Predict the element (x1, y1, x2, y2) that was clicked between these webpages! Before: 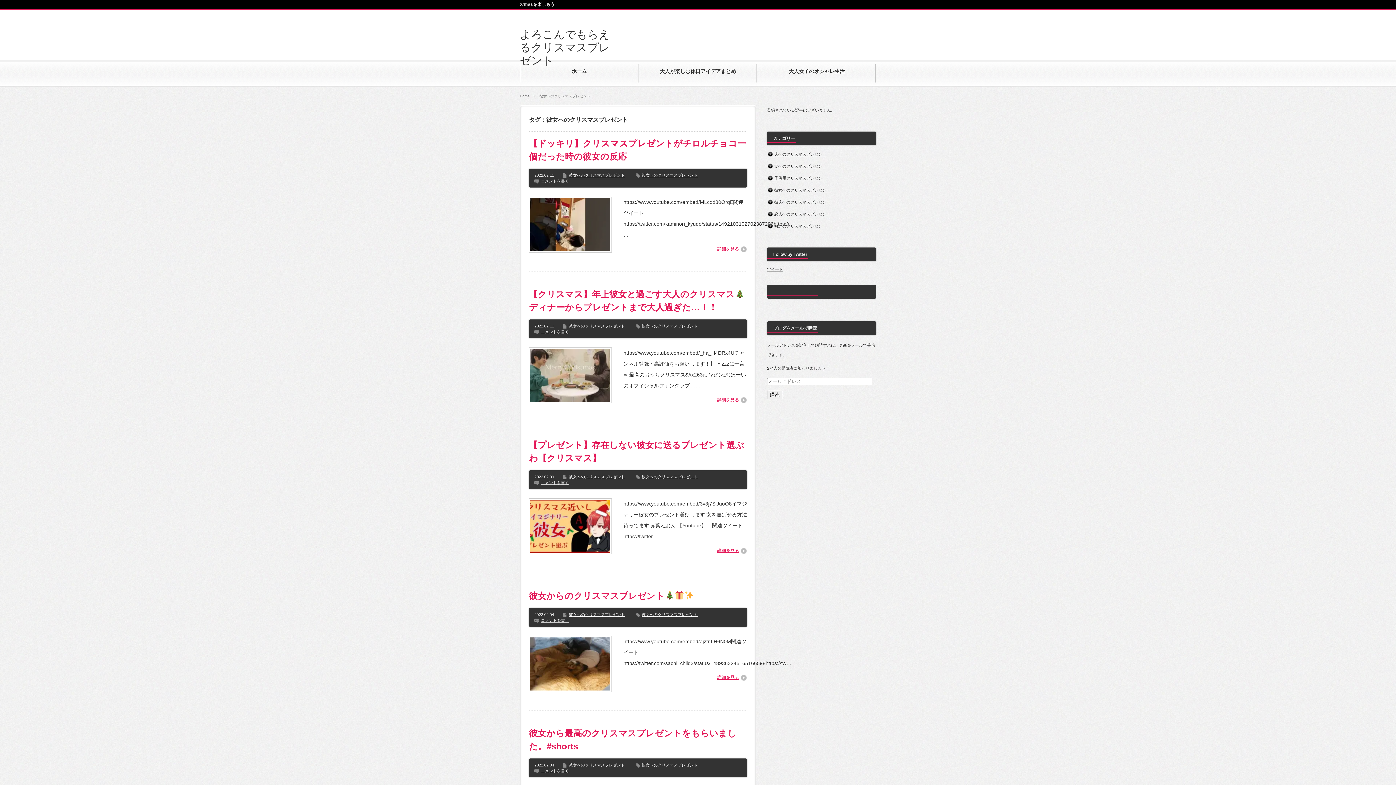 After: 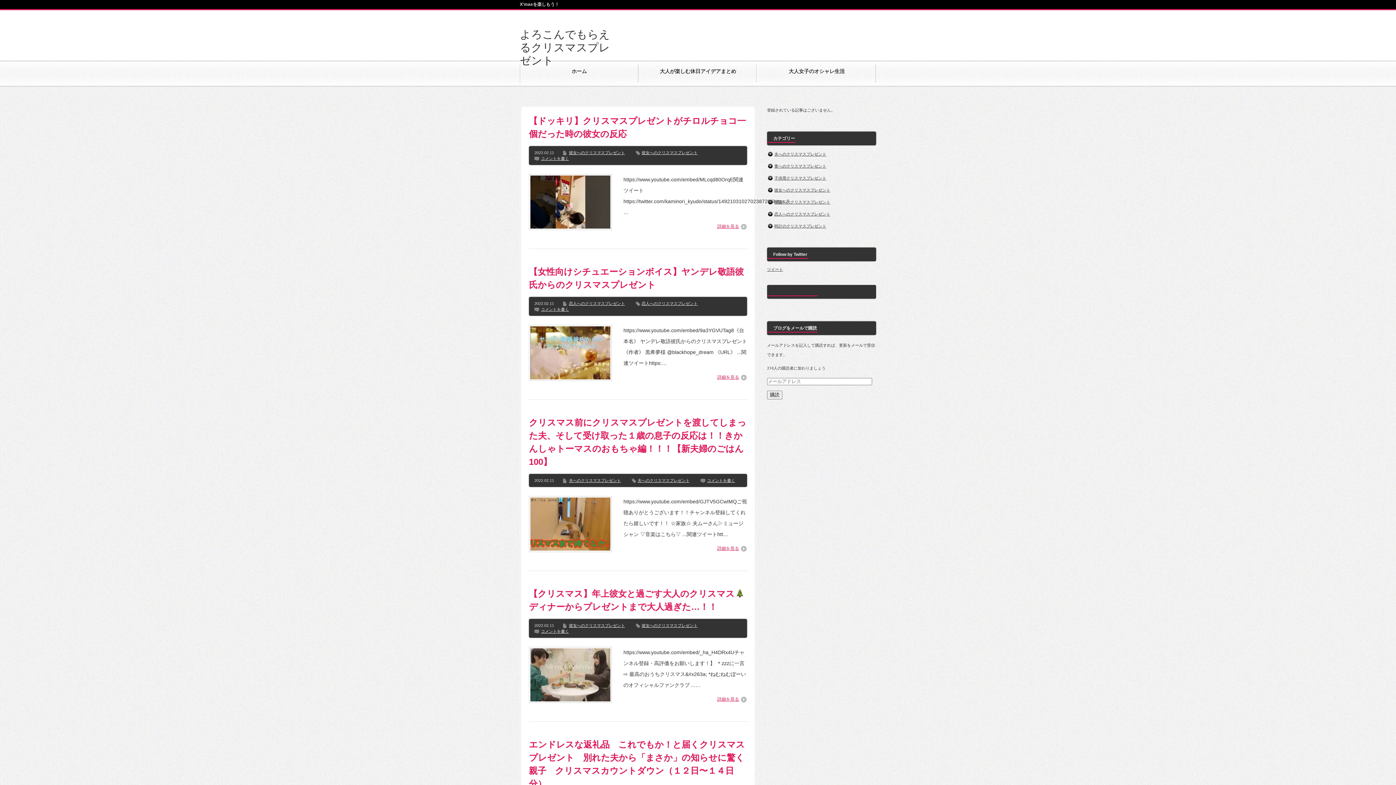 Action: bbox: (520, 28, 610, 66) label: よろこんでもらえるクリスマスプレゼント